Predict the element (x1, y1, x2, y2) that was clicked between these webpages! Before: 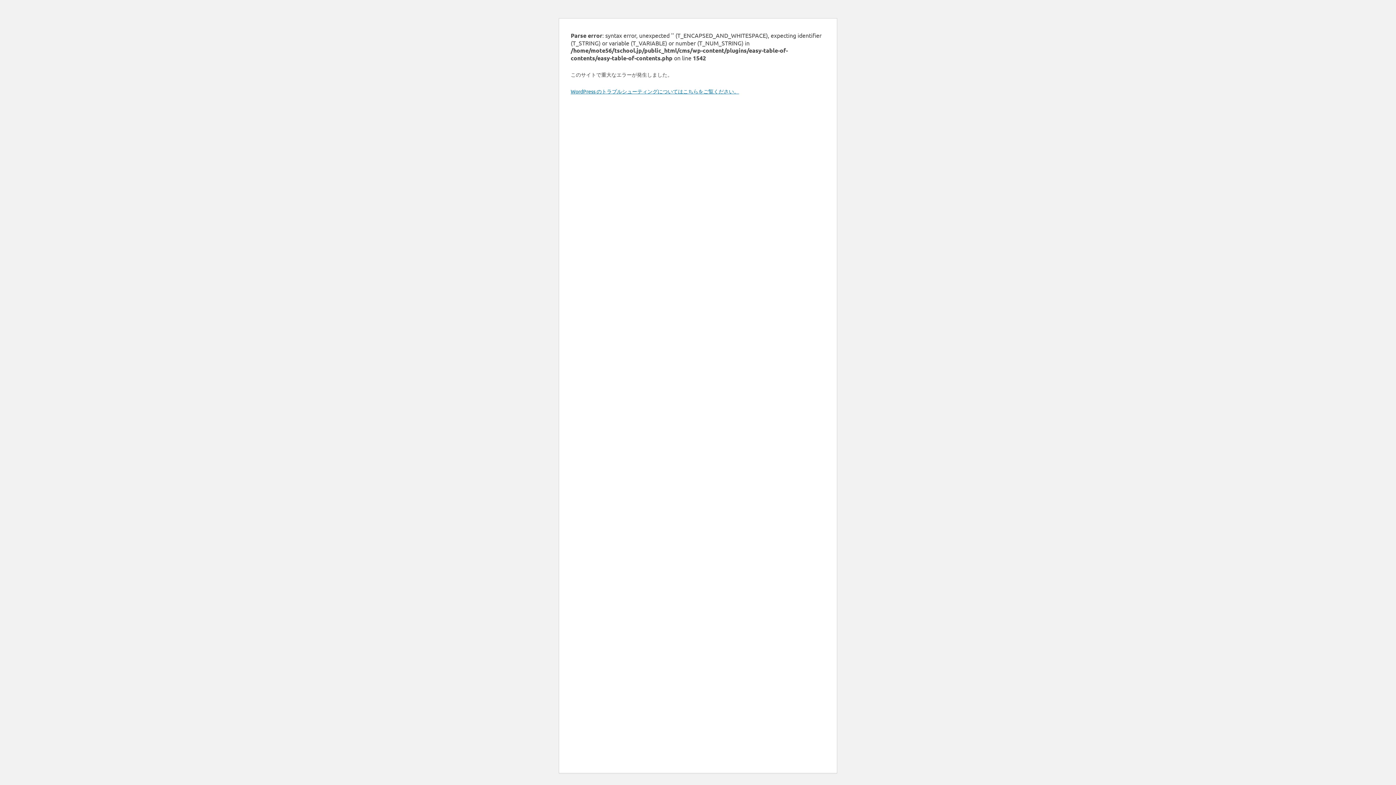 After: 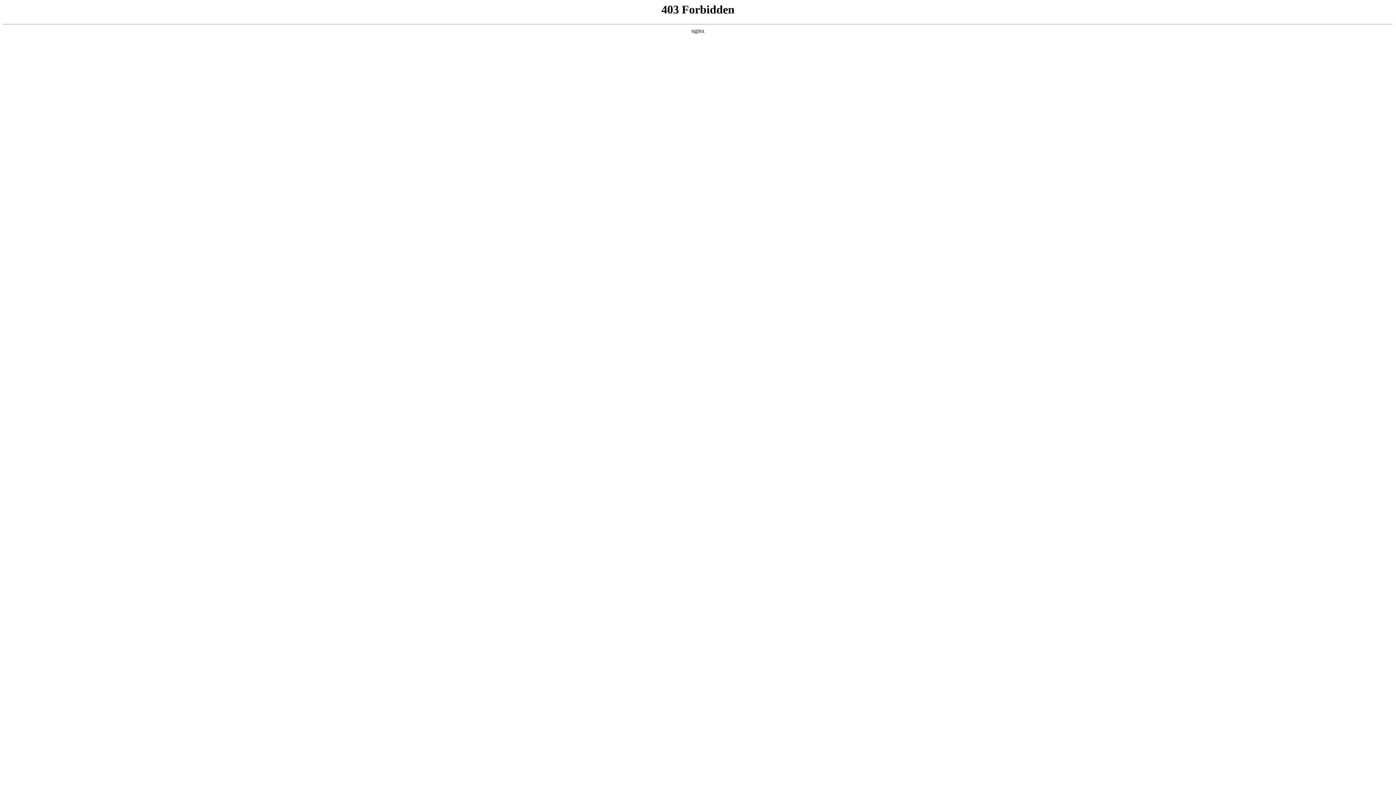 Action: label: WordPress のトラブルシューティングについてはこちらをご覧ください。 bbox: (570, 88, 739, 94)